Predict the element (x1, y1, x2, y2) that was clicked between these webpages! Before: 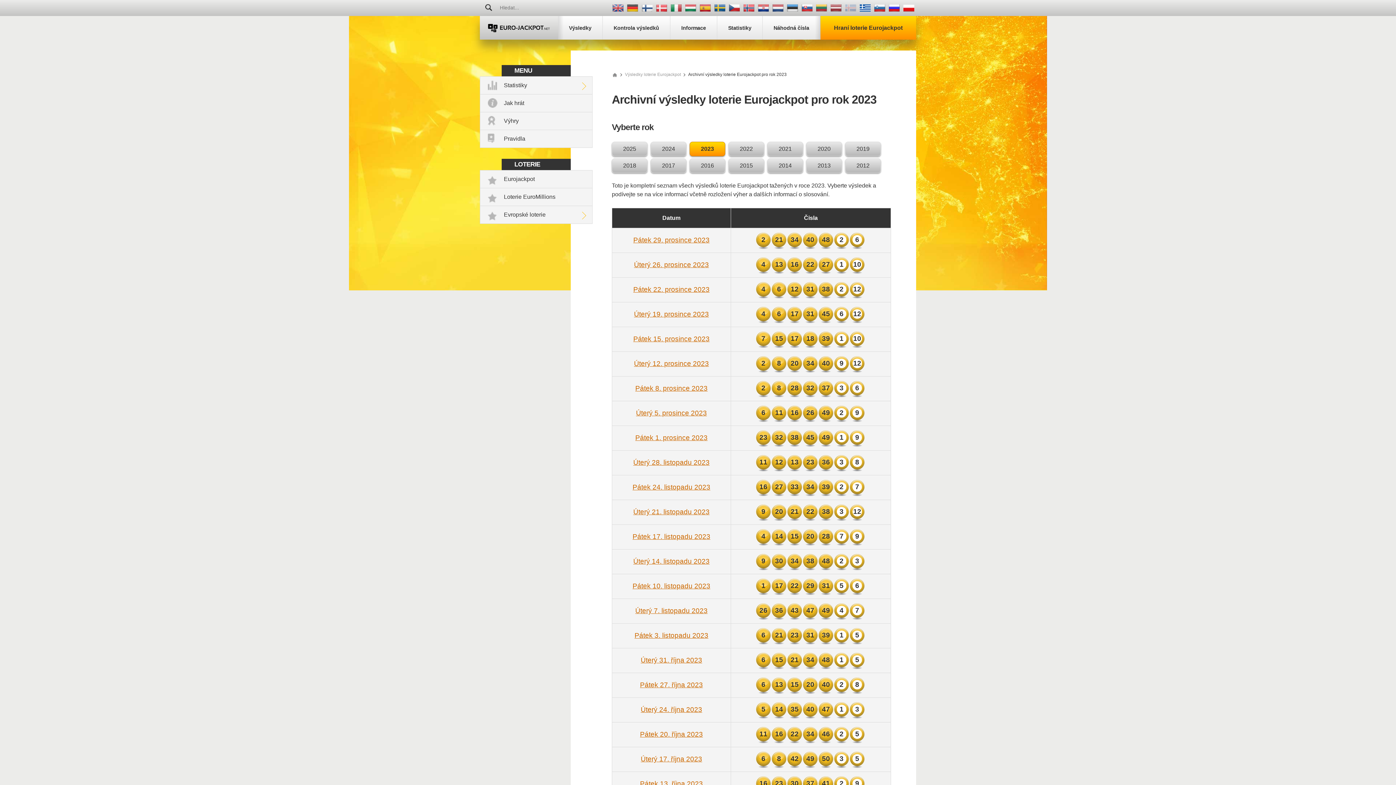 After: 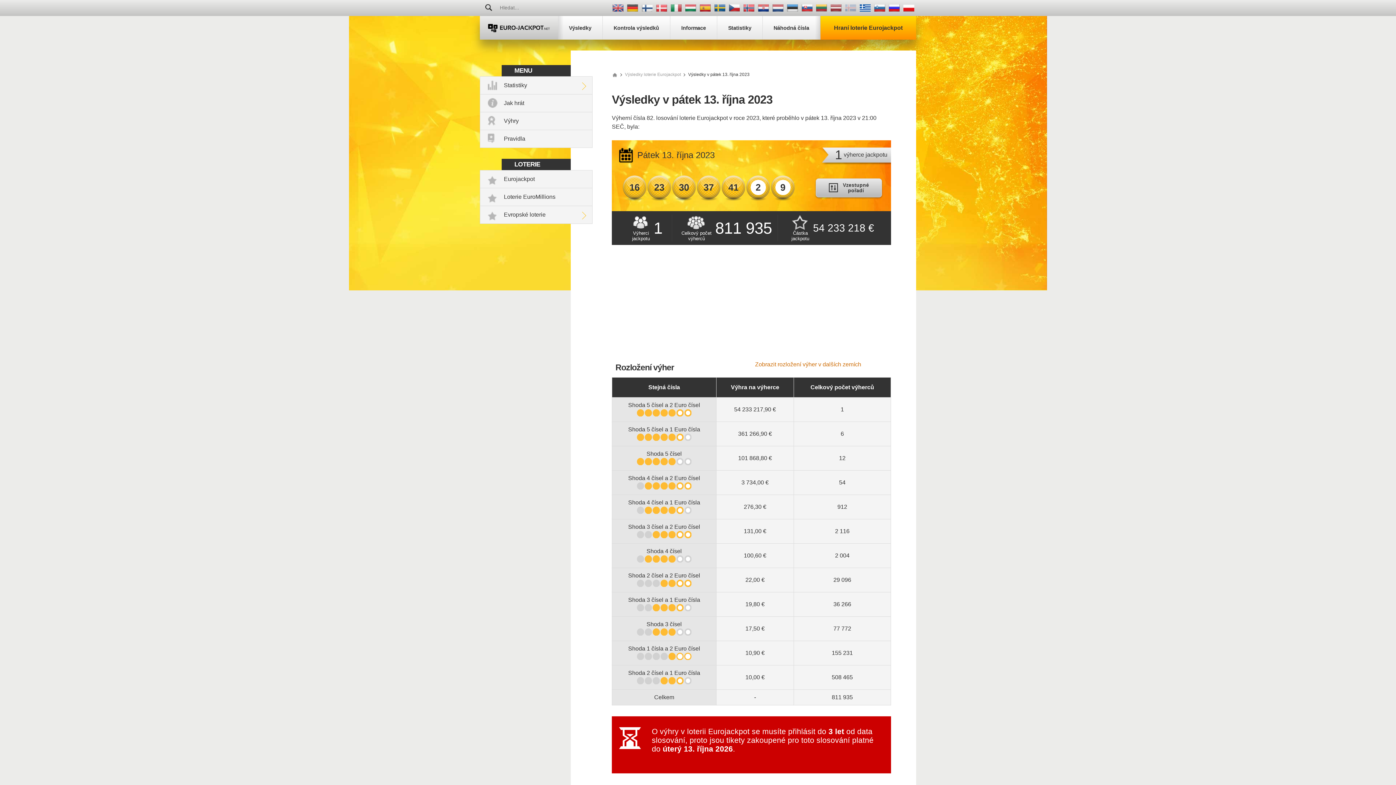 Action: bbox: (640, 780, 703, 788) label: Pátek 13. října 2023